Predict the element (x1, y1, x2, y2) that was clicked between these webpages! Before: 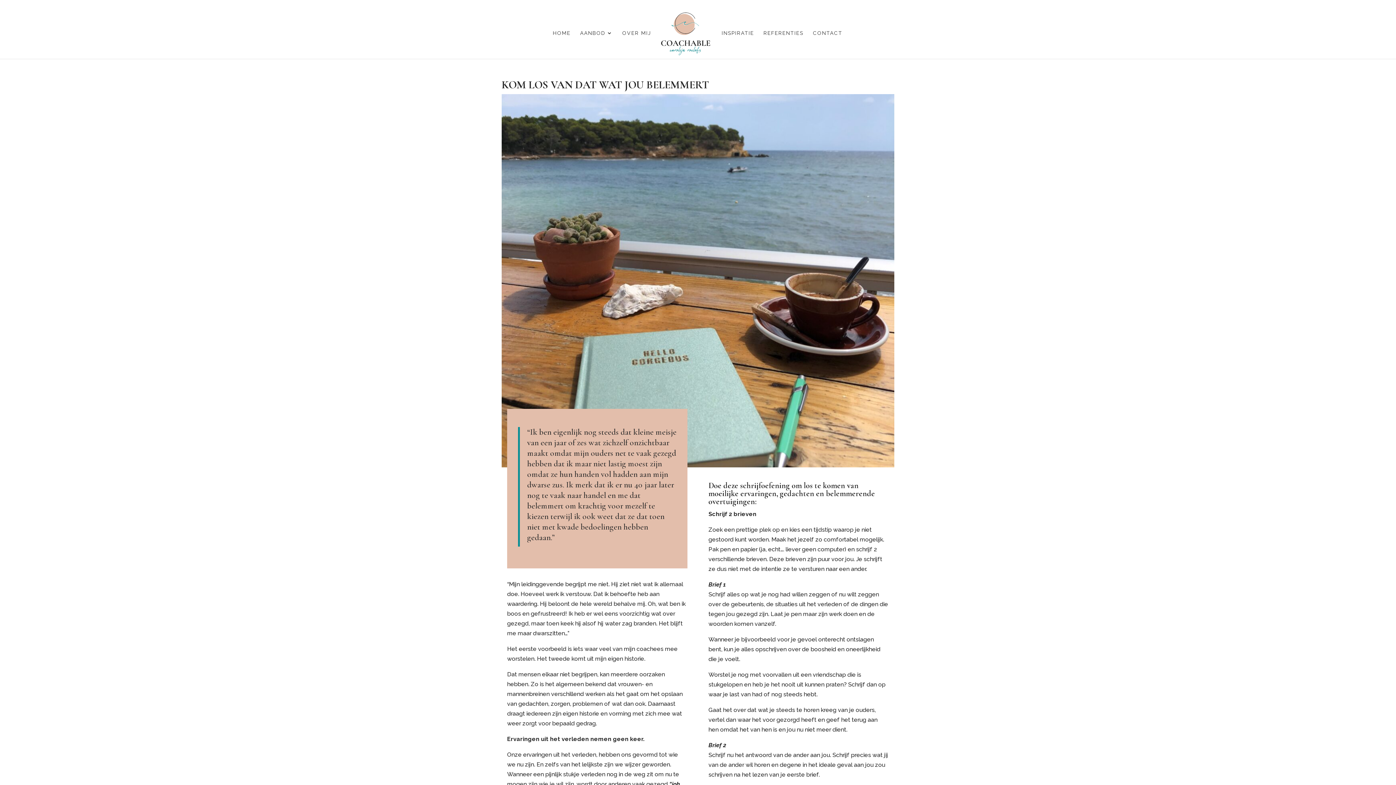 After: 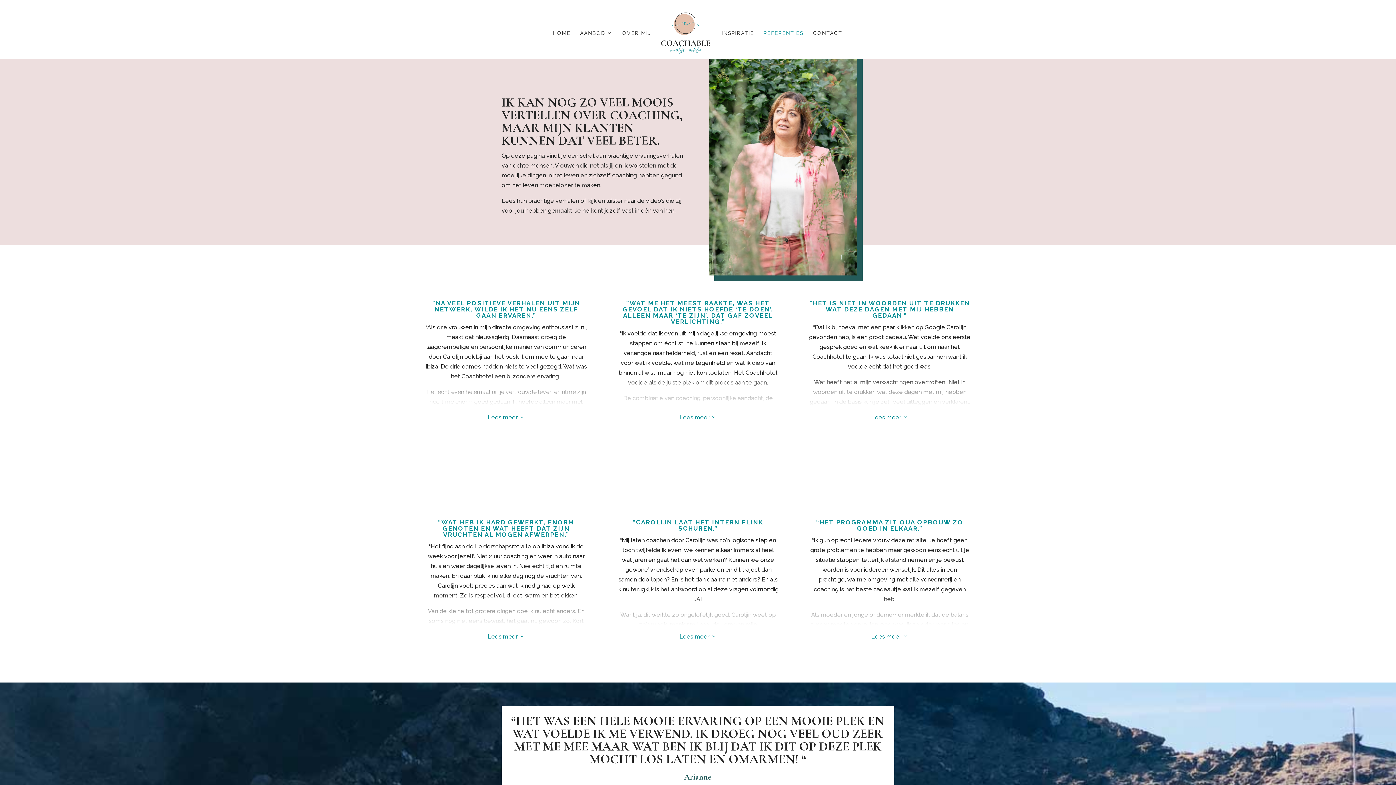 Action: label: REFERENTIES bbox: (763, 30, 803, 58)